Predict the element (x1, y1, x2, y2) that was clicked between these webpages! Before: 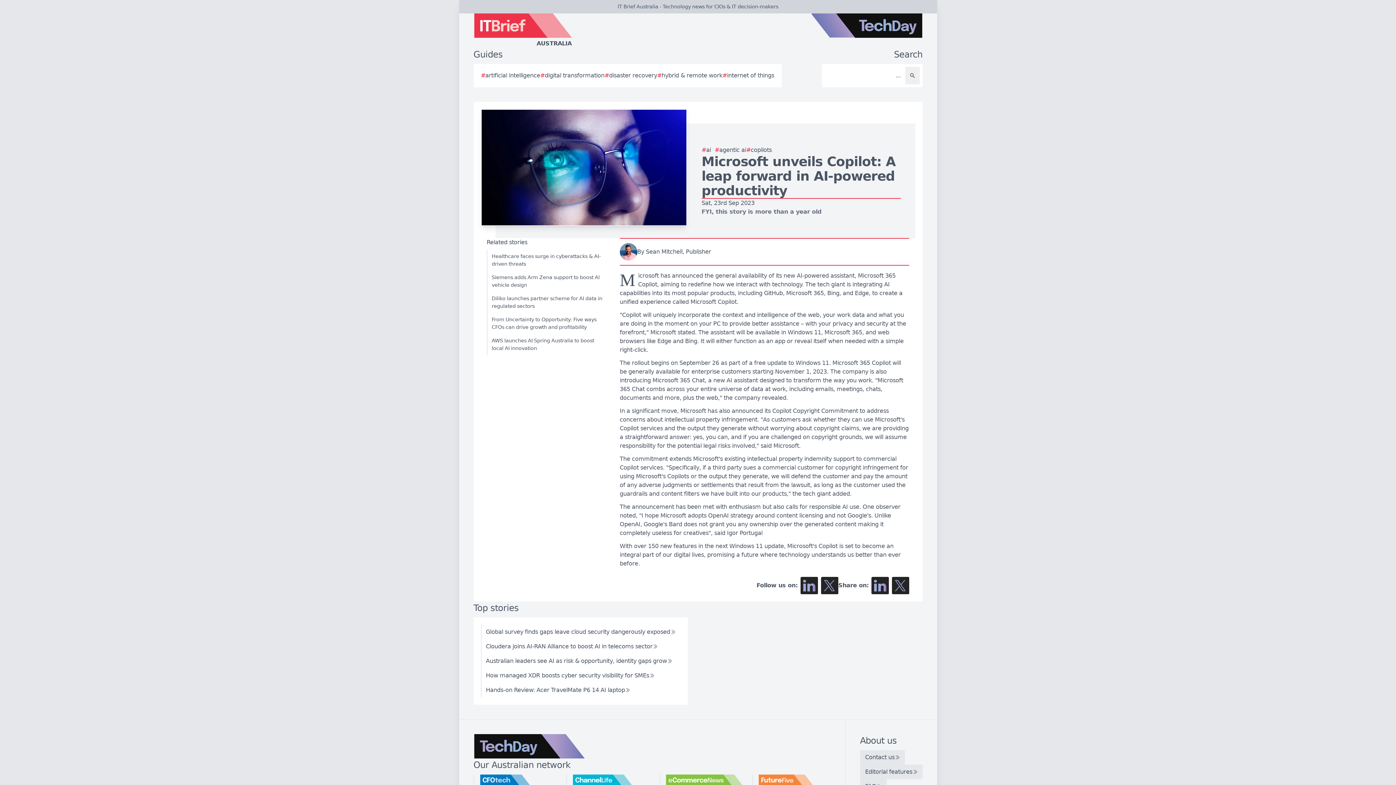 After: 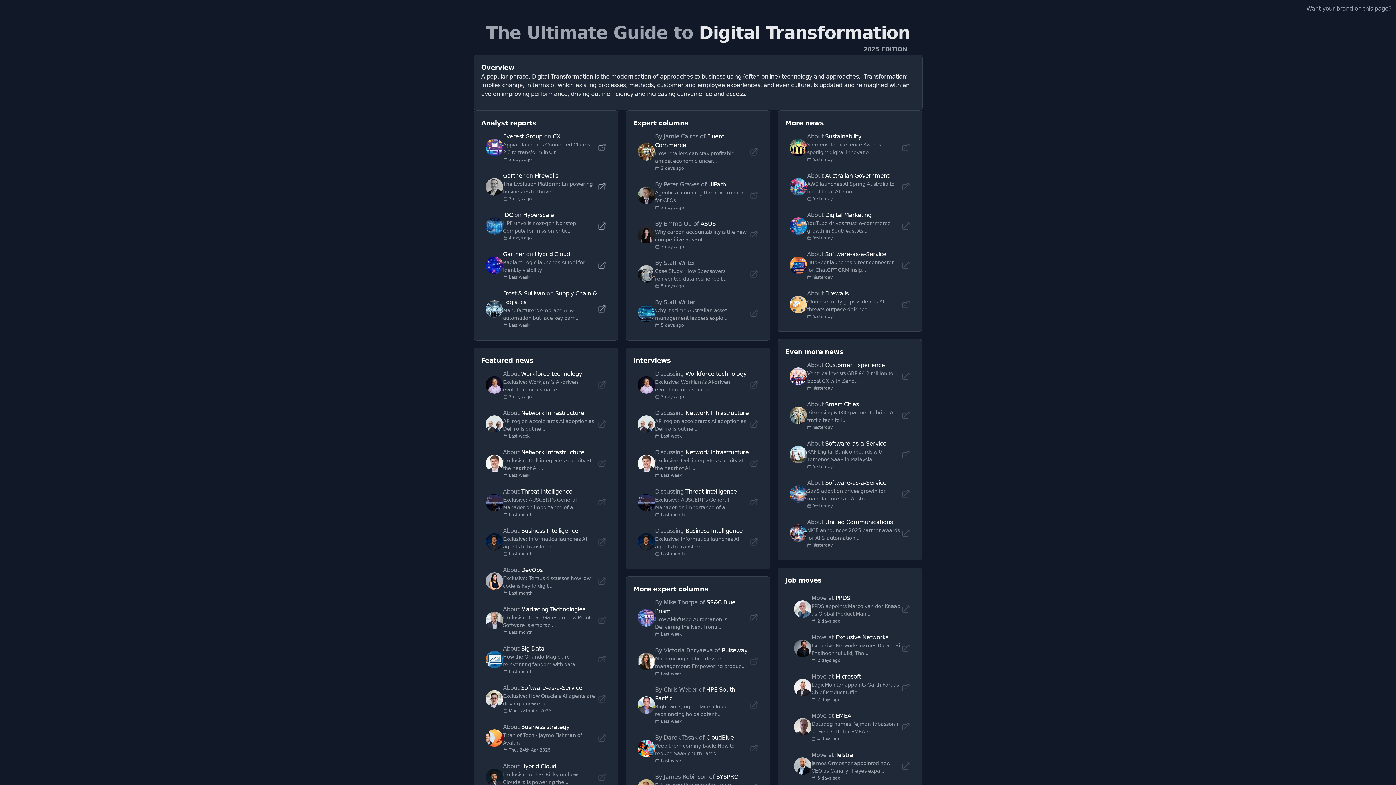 Action: bbox: (540, 71, 604, 80) label: #
digital transformation